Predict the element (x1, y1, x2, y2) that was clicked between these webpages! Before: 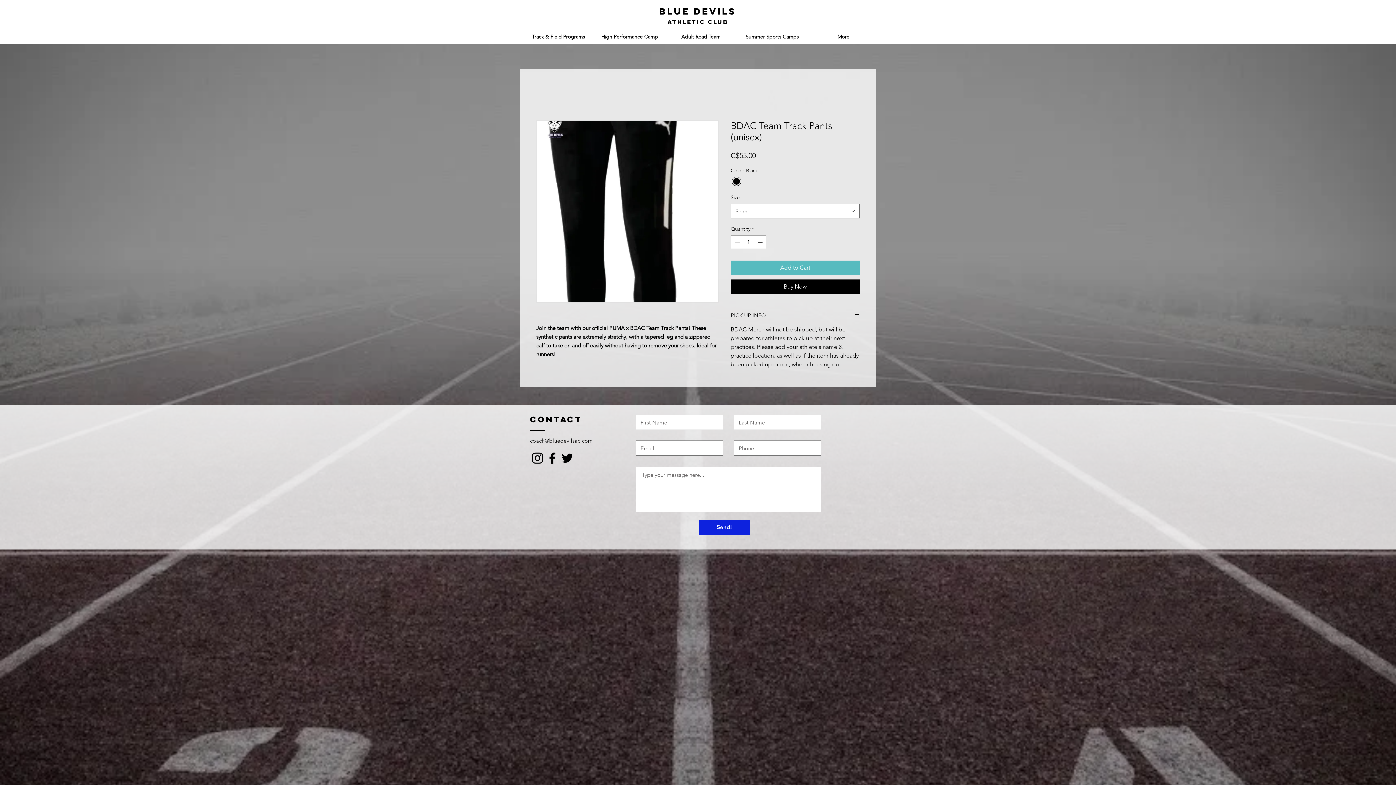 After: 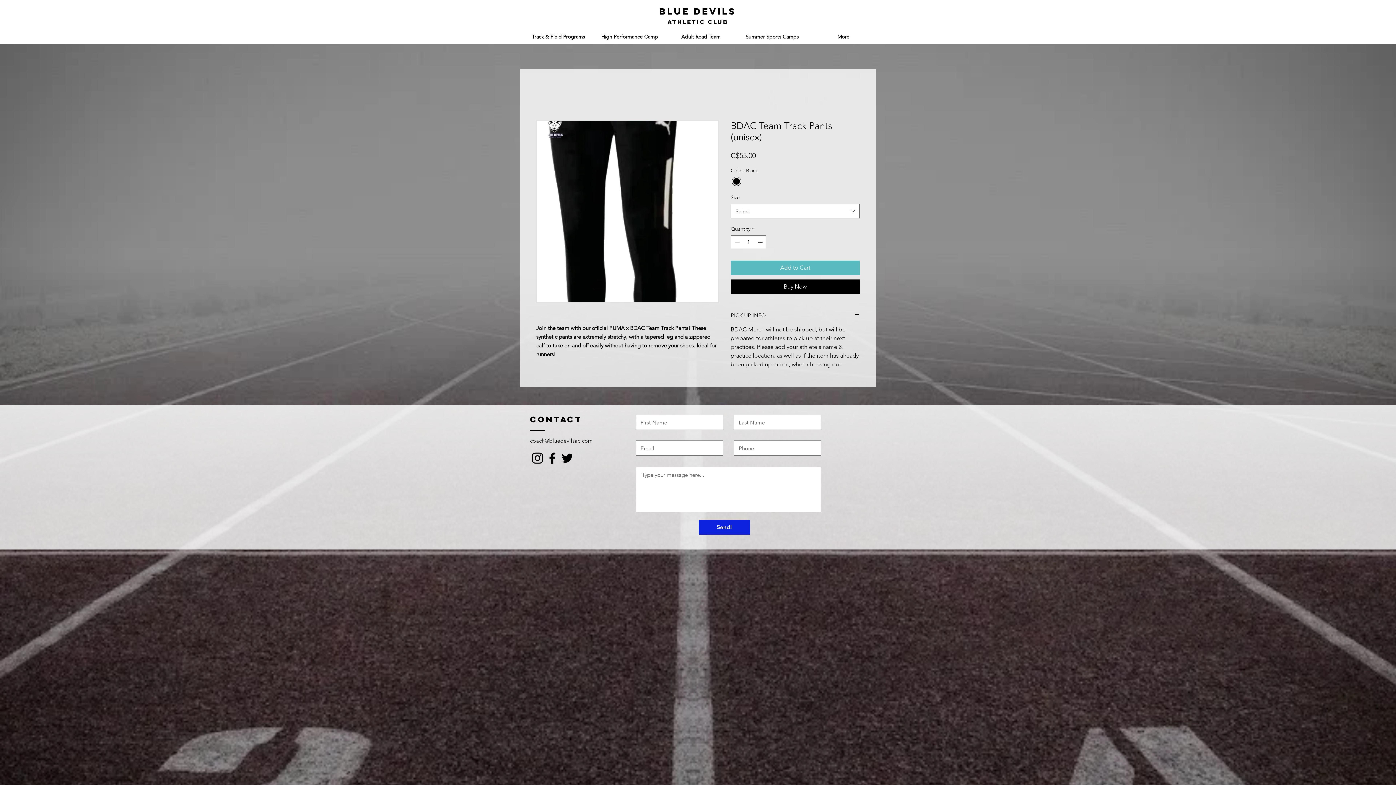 Action: label: Increment bbox: (756, 236, 765, 248)